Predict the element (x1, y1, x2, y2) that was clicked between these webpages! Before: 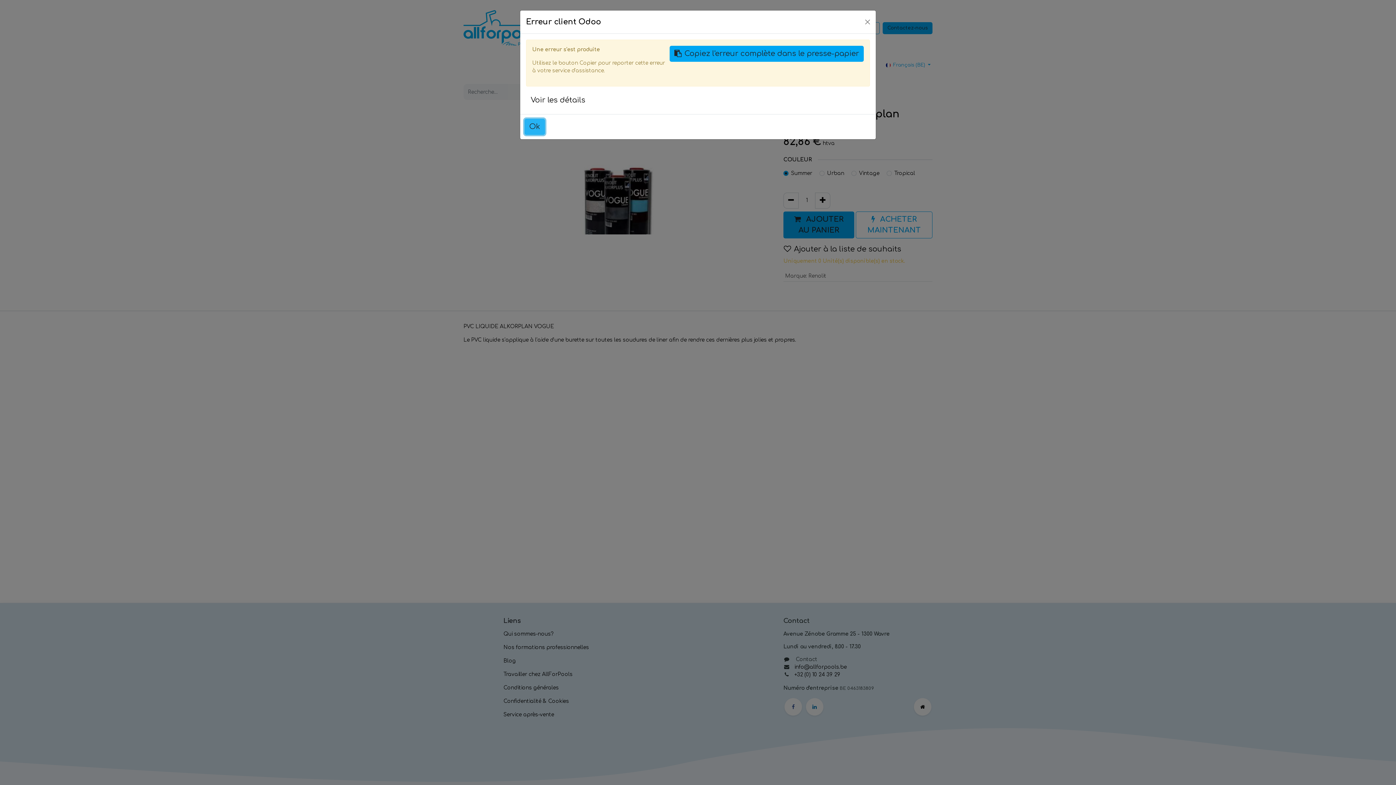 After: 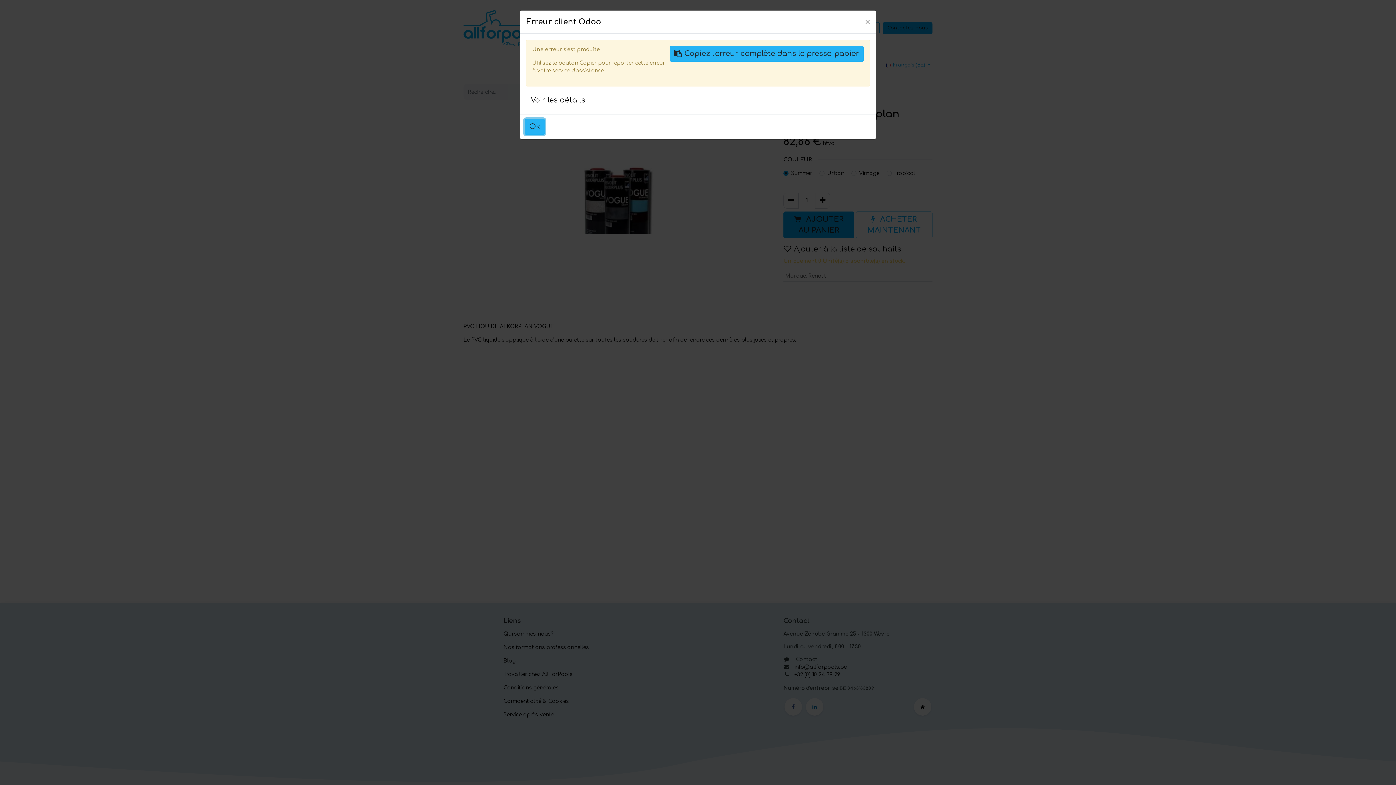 Action: label: Copiez l'erreur complète dans le presse-papier bbox: (669, 45, 864, 61)